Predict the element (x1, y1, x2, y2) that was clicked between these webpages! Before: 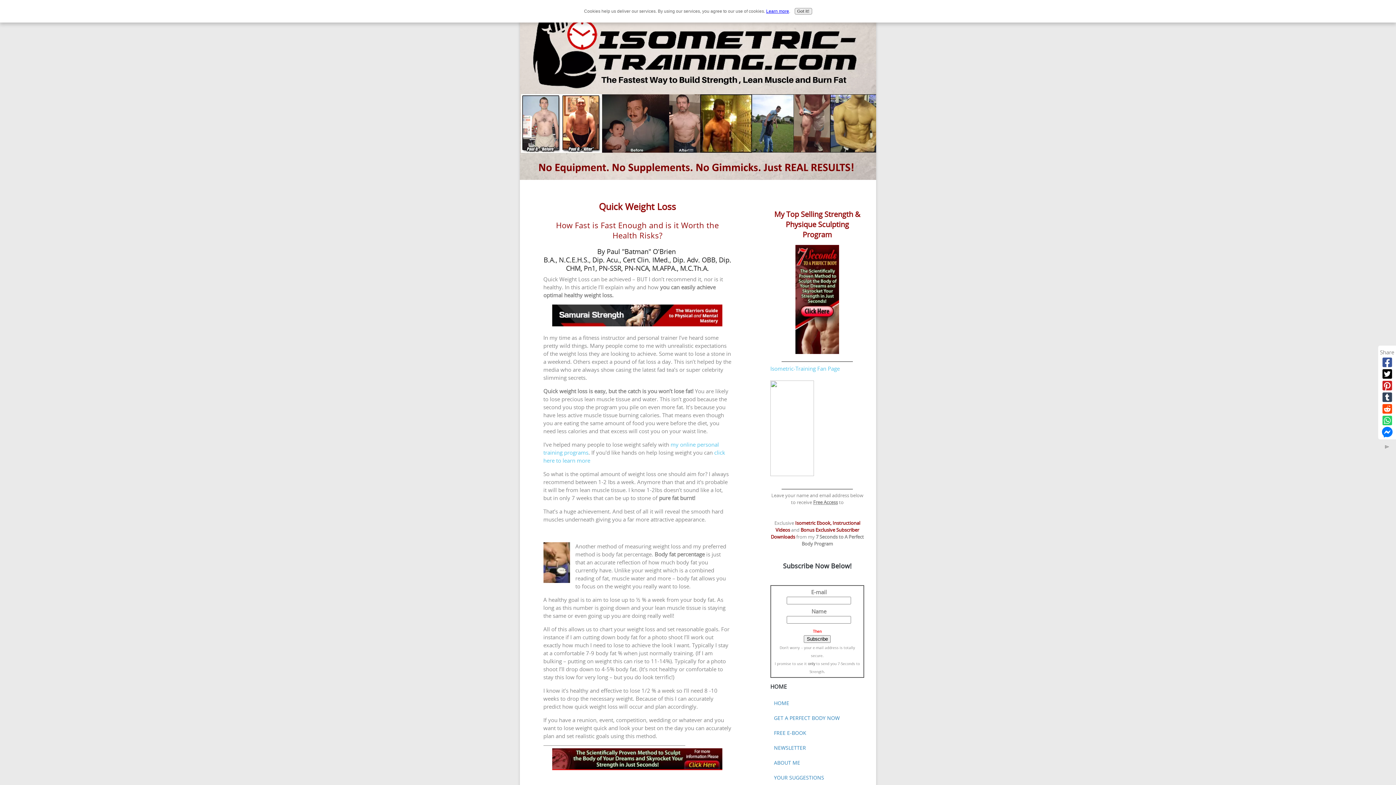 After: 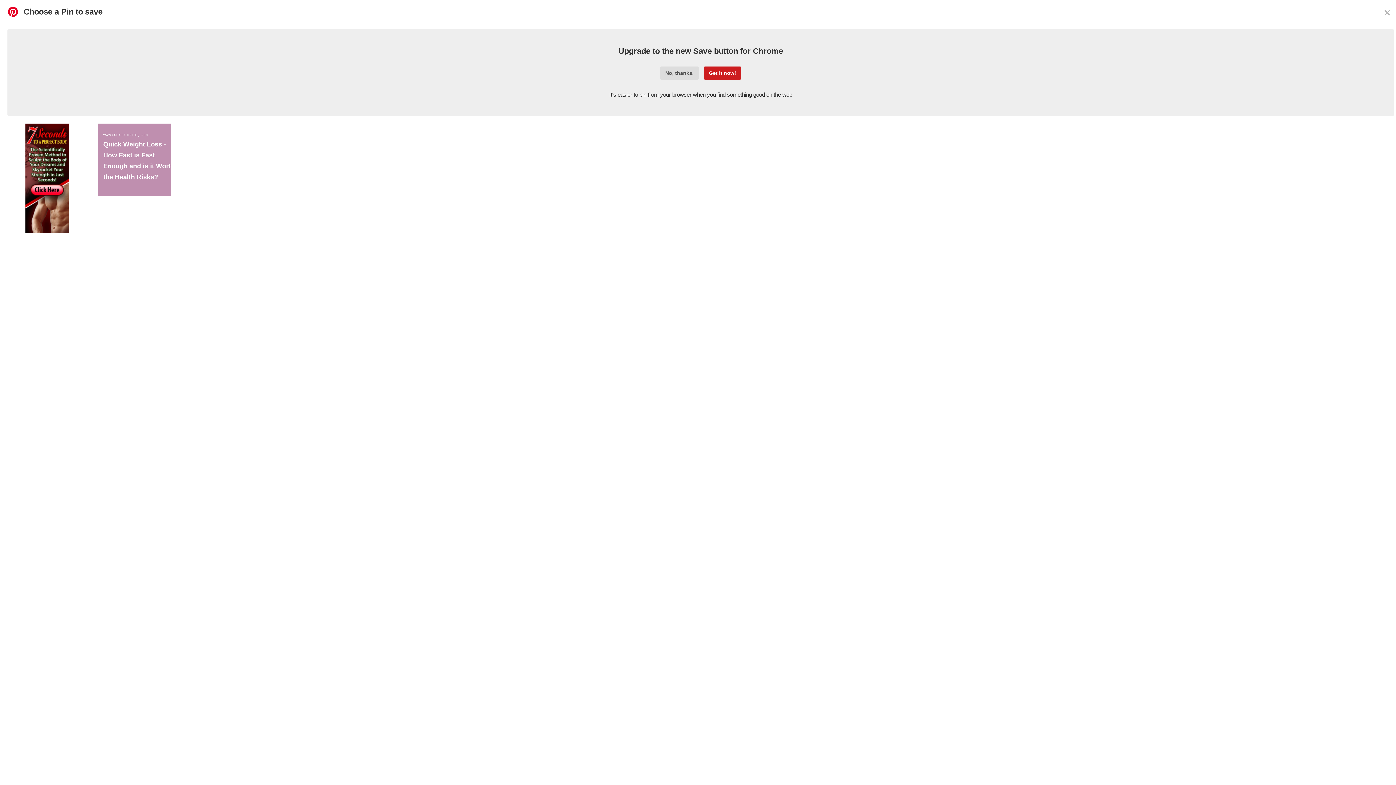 Action: bbox: (1380, 379, 1394, 391)